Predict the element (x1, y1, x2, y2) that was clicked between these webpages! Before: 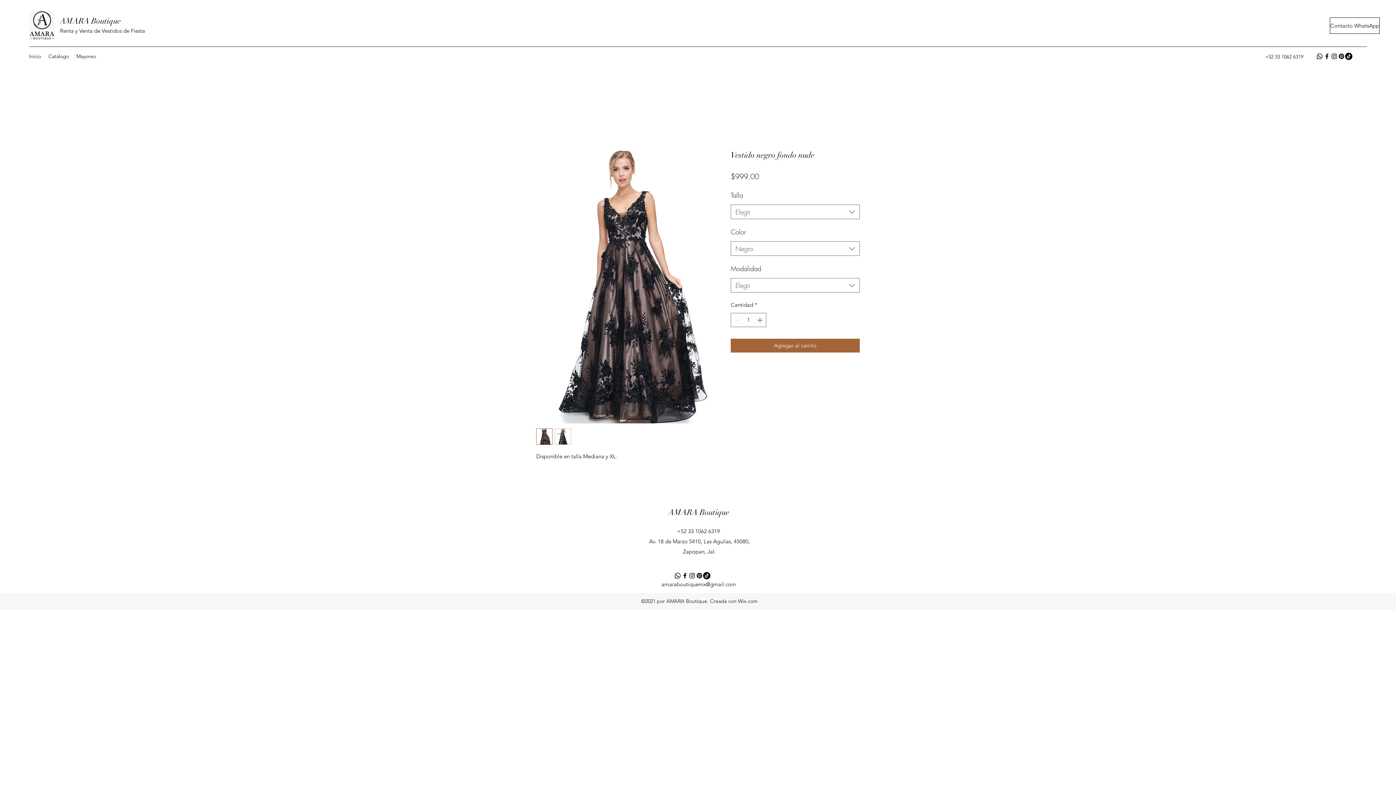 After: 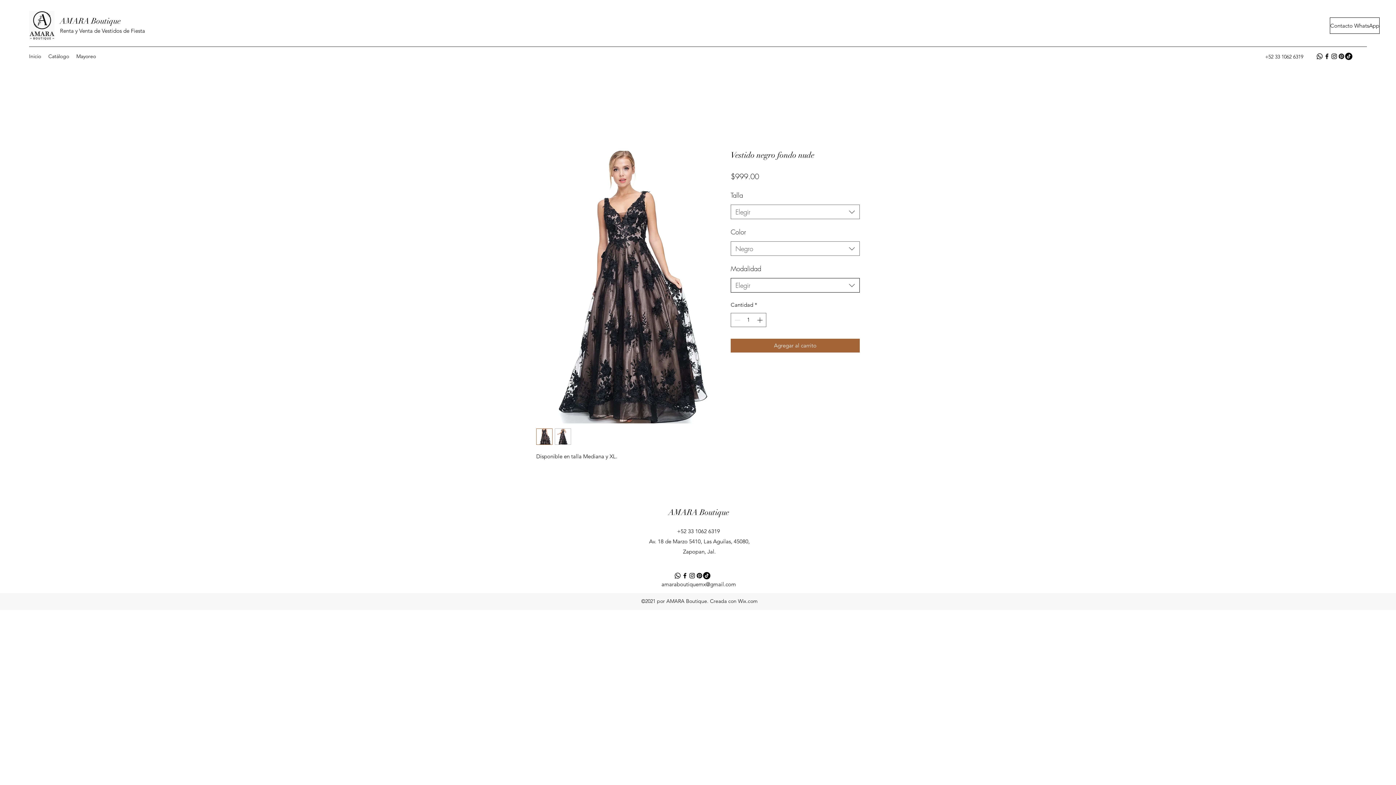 Action: bbox: (730, 278, 860, 292) label: Elegir